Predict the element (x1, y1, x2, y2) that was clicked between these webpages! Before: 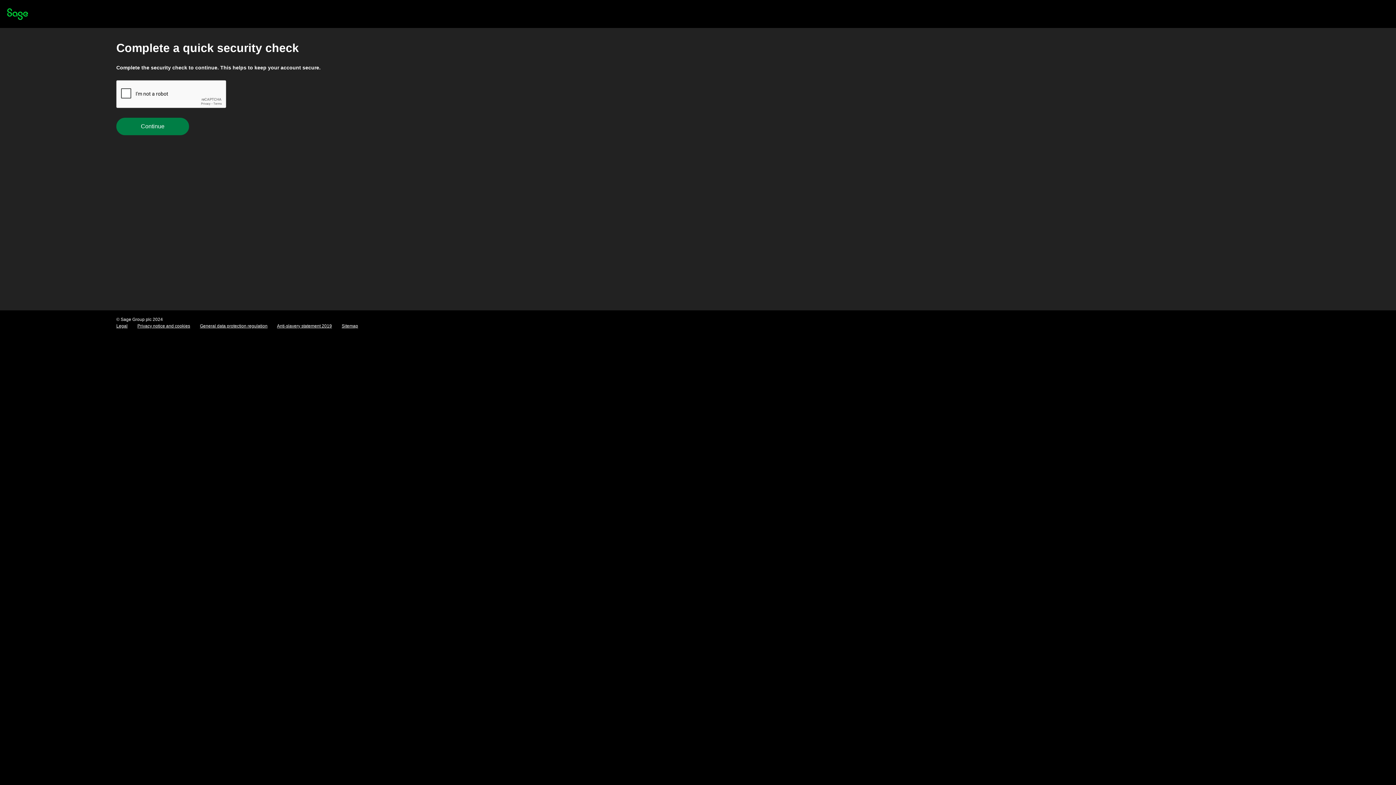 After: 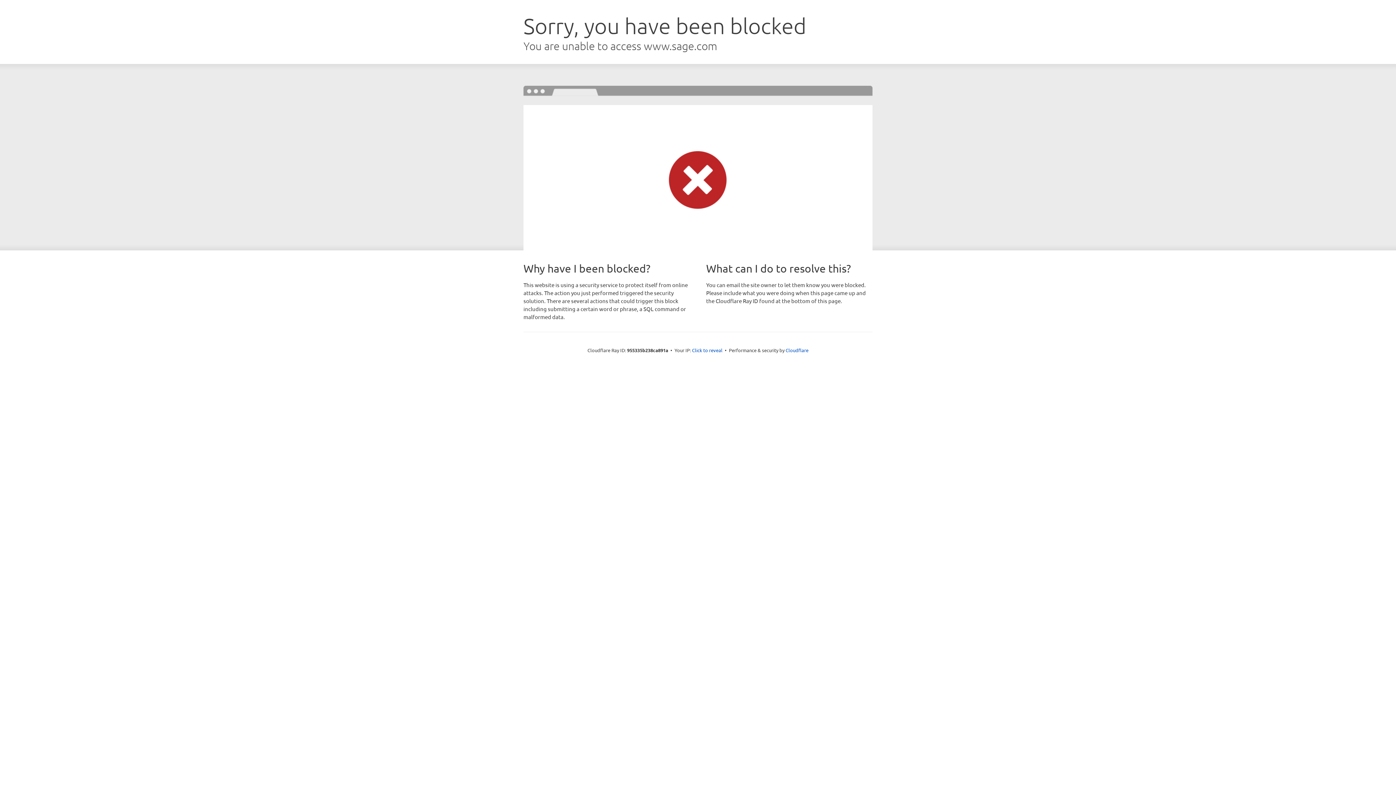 Action: bbox: (7, 15, 28, 21)